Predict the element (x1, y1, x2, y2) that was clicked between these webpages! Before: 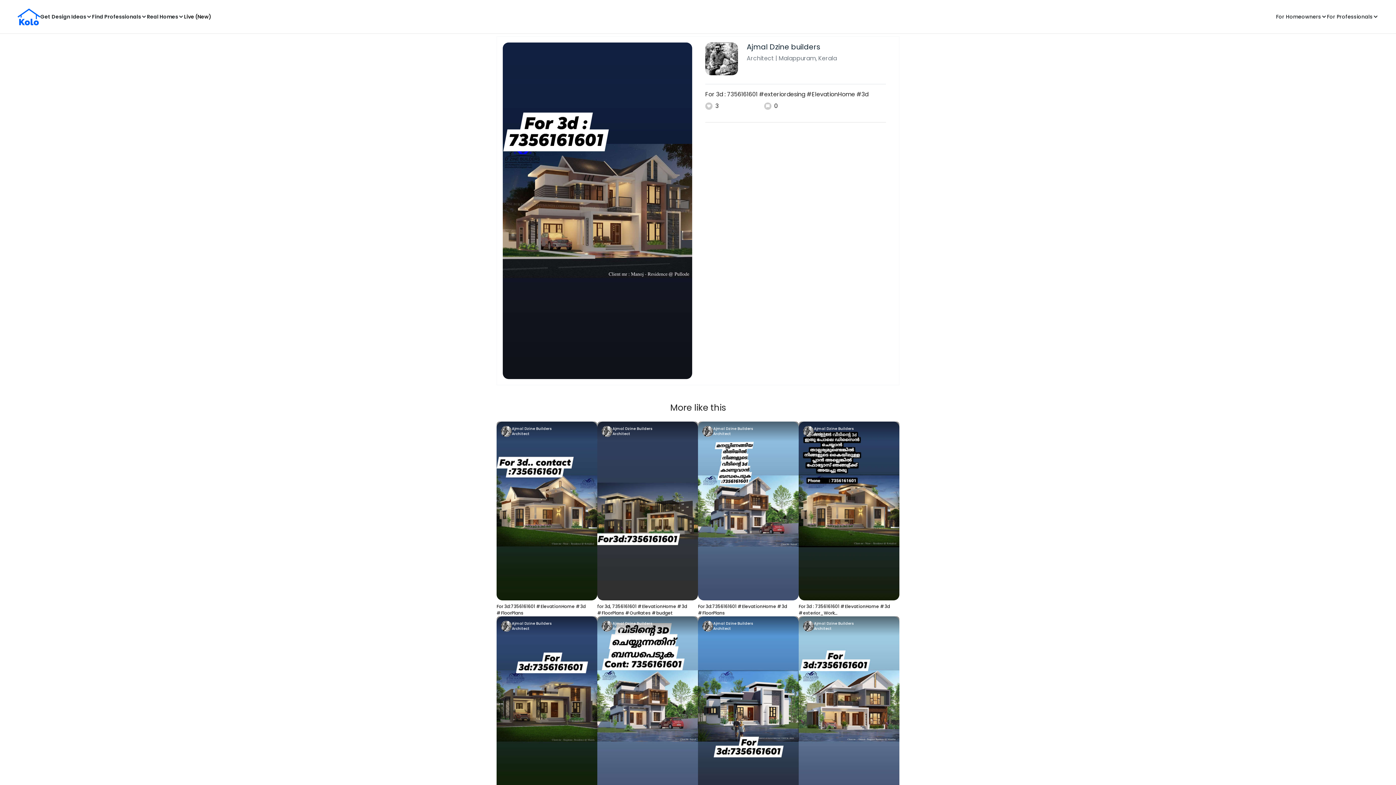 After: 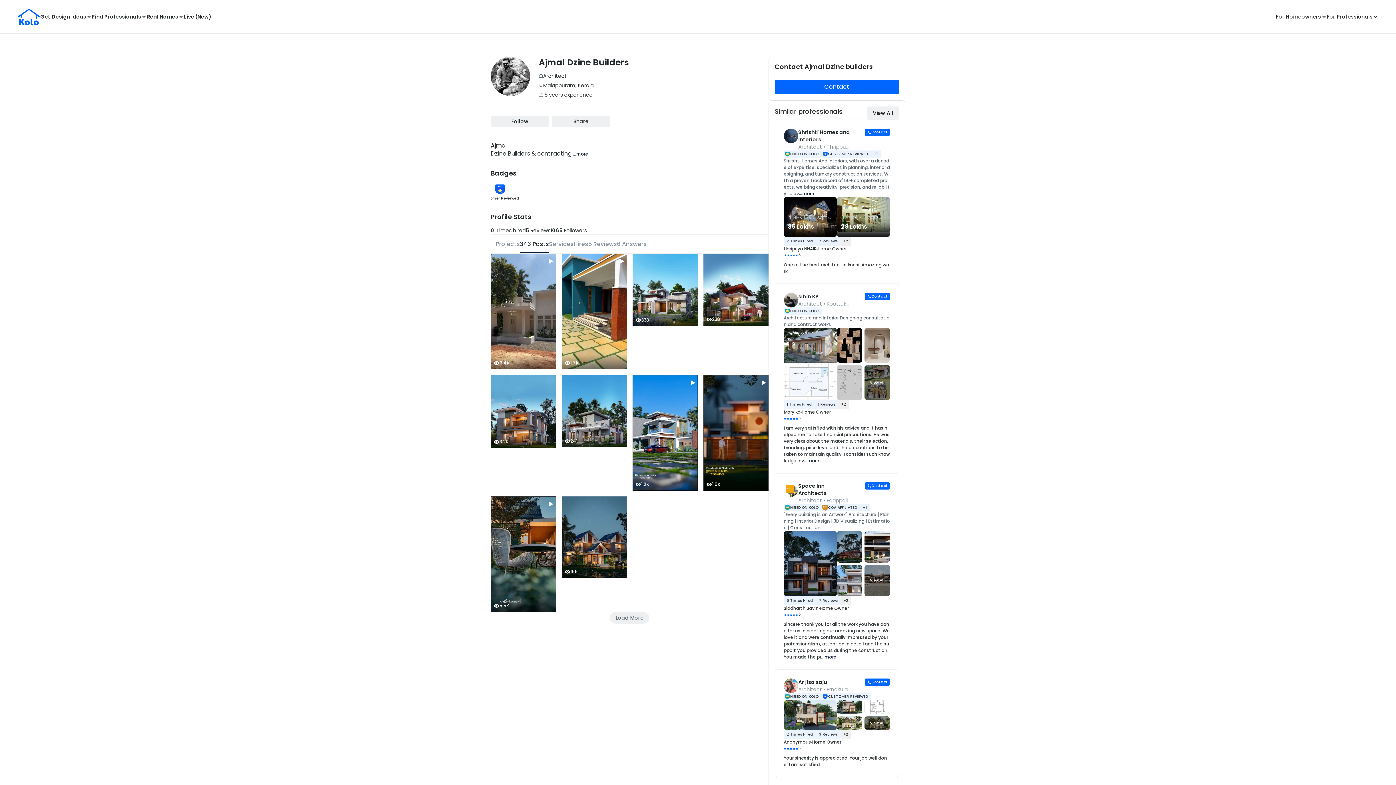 Action: label: Ajmal Dzine Builders
Architect bbox: (698, 616, 798, 636)